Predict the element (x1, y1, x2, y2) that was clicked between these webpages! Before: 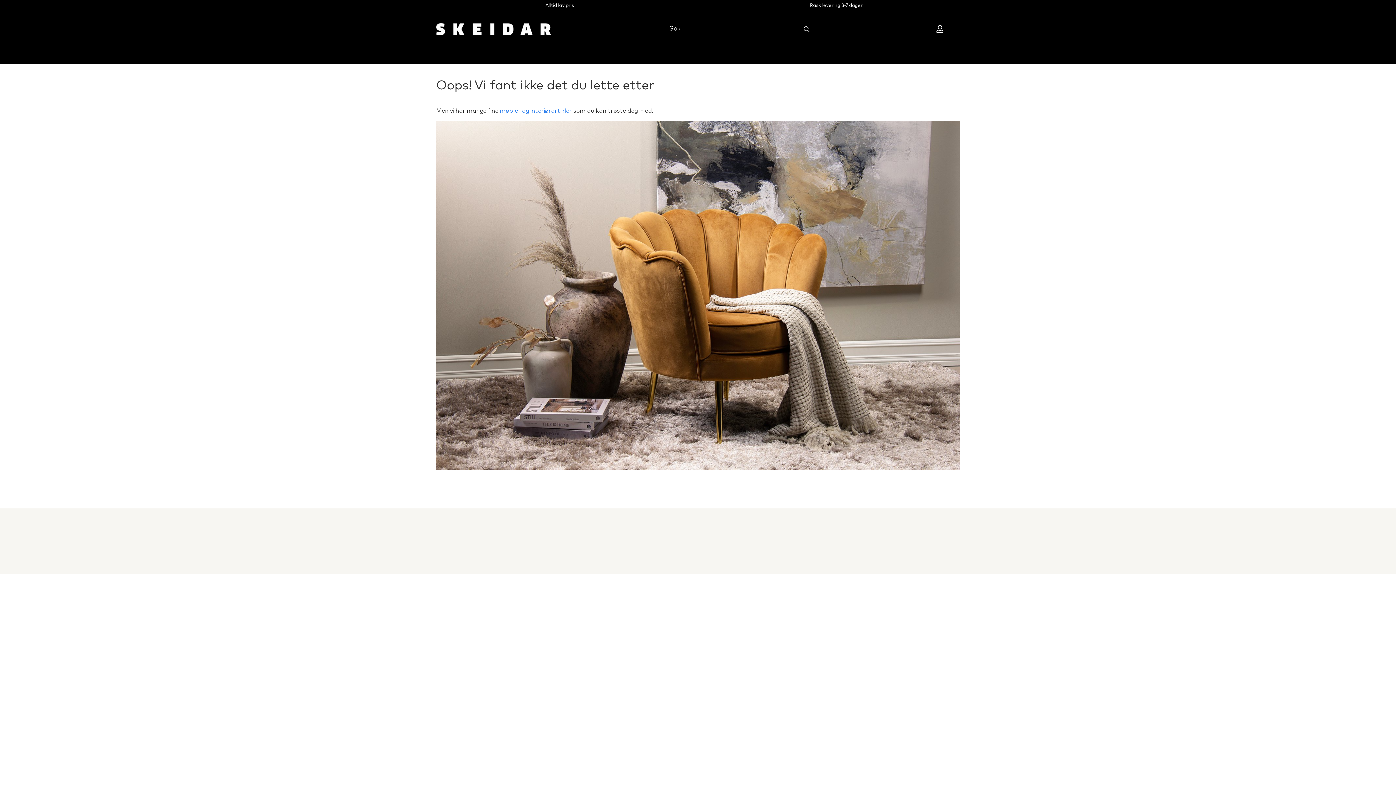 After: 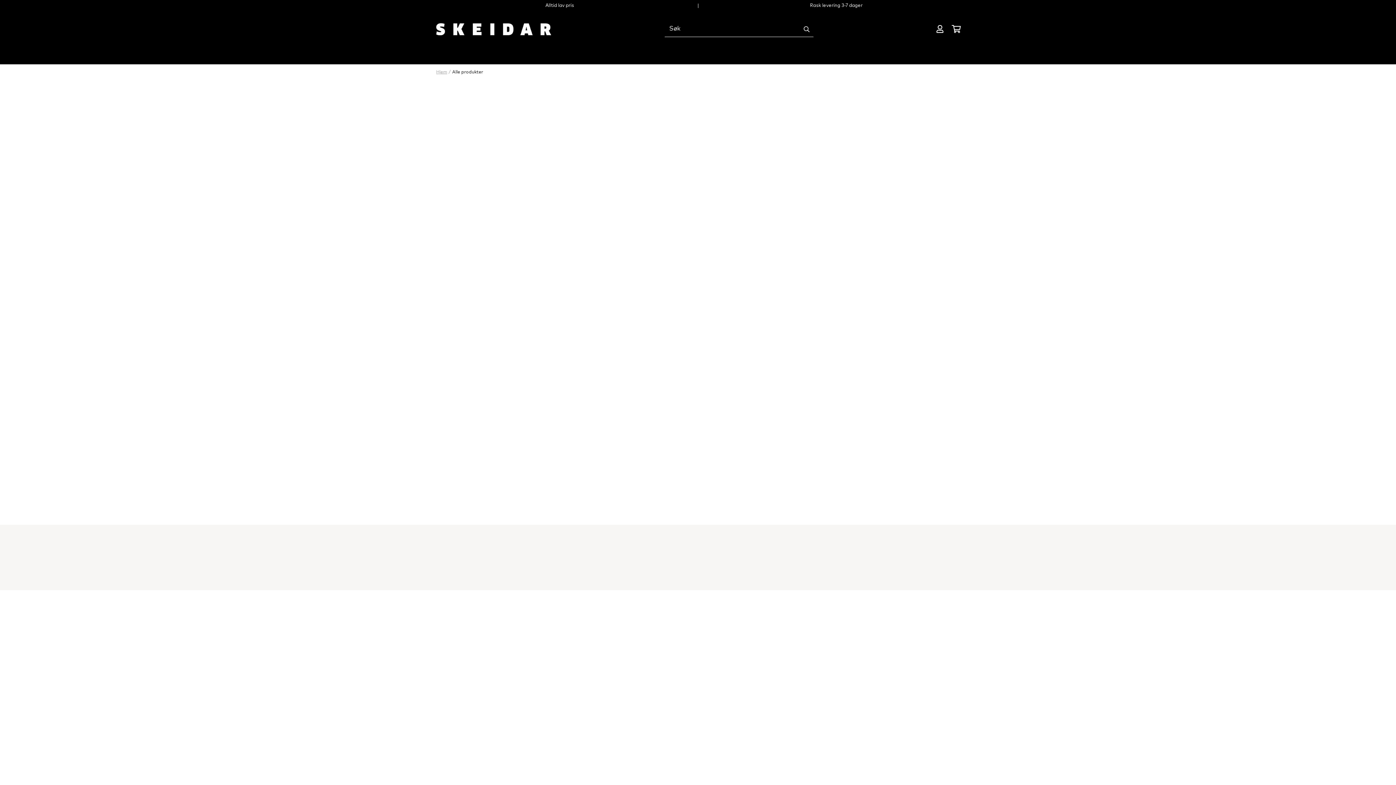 Action: label: møbler og interiørartikler bbox: (500, 108, 572, 113)